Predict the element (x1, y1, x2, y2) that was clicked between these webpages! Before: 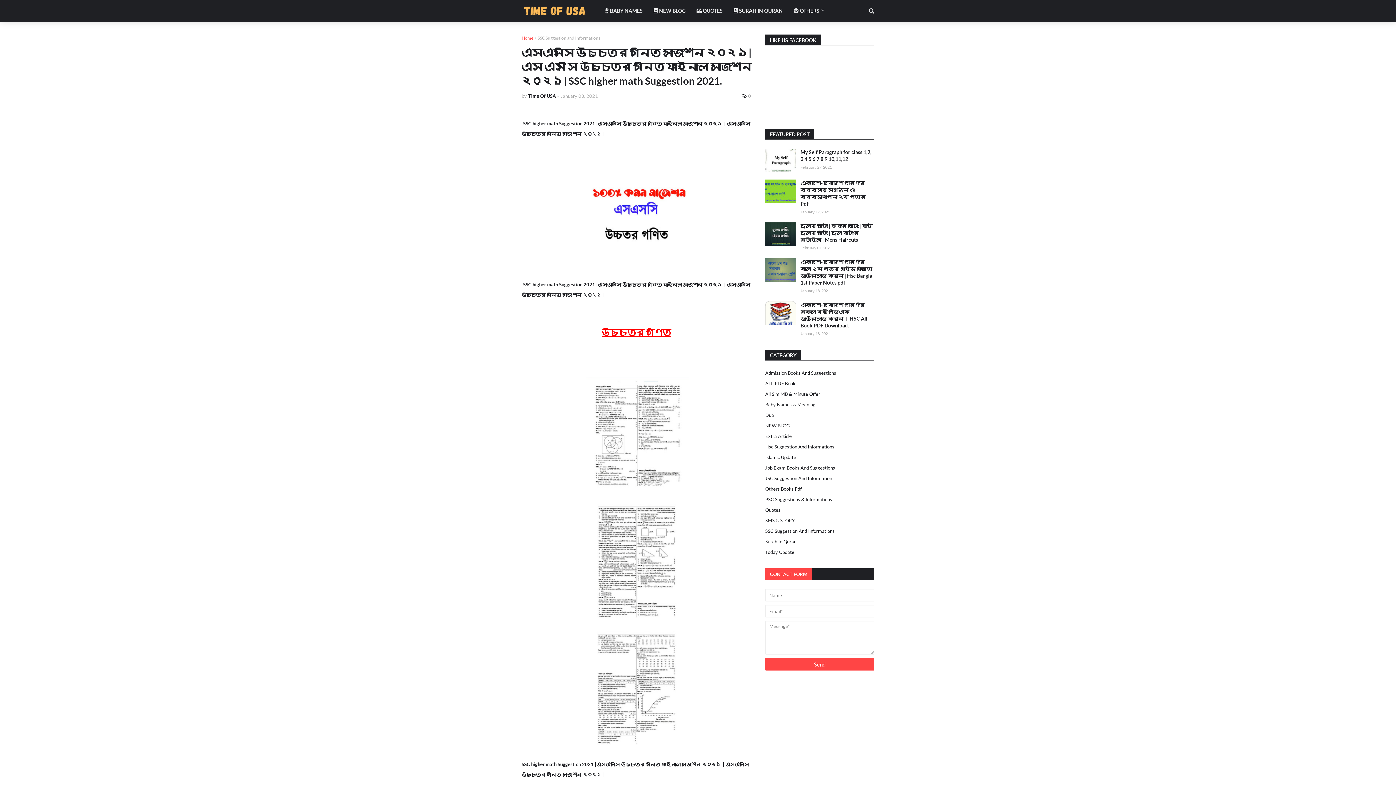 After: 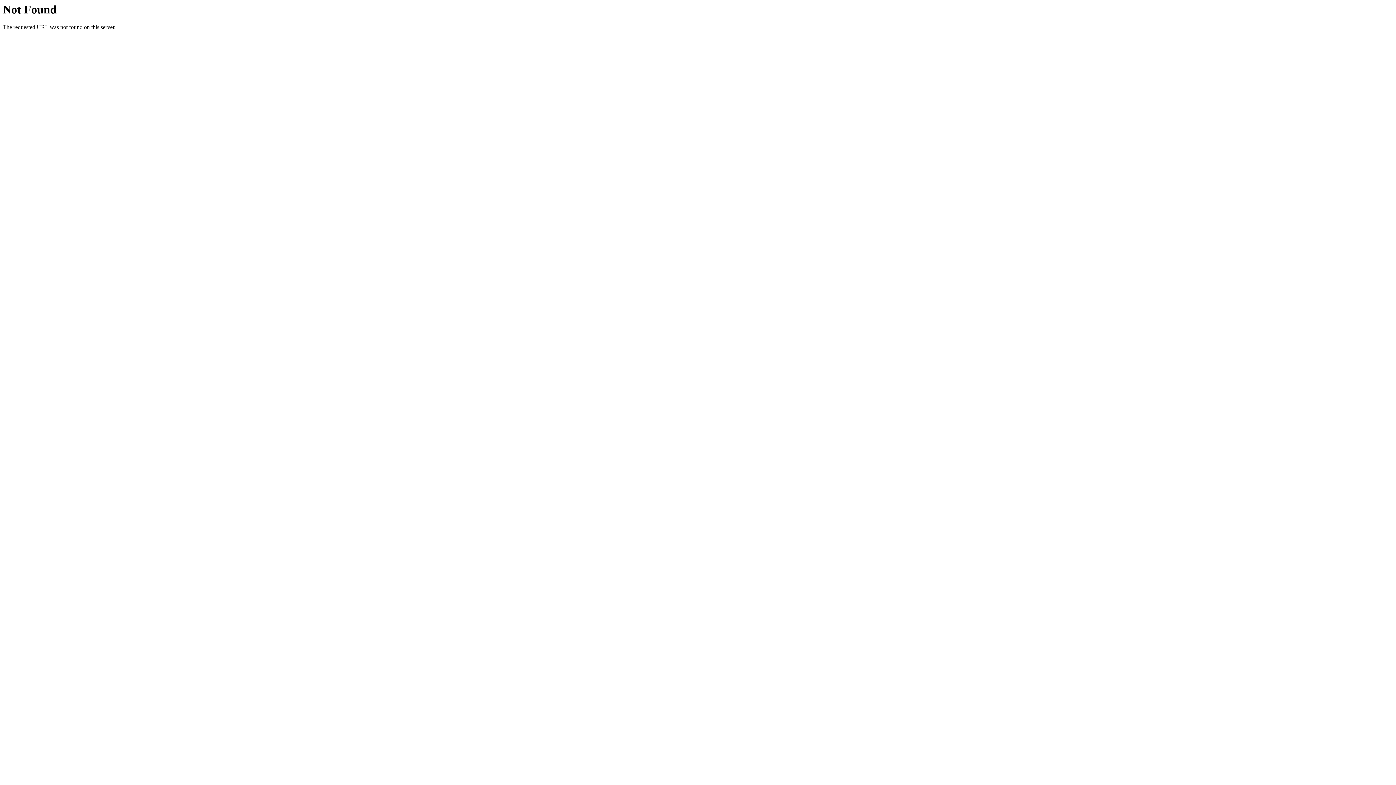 Action: bbox: (765, 441, 874, 452) label: Hsc Suggestion And Informations